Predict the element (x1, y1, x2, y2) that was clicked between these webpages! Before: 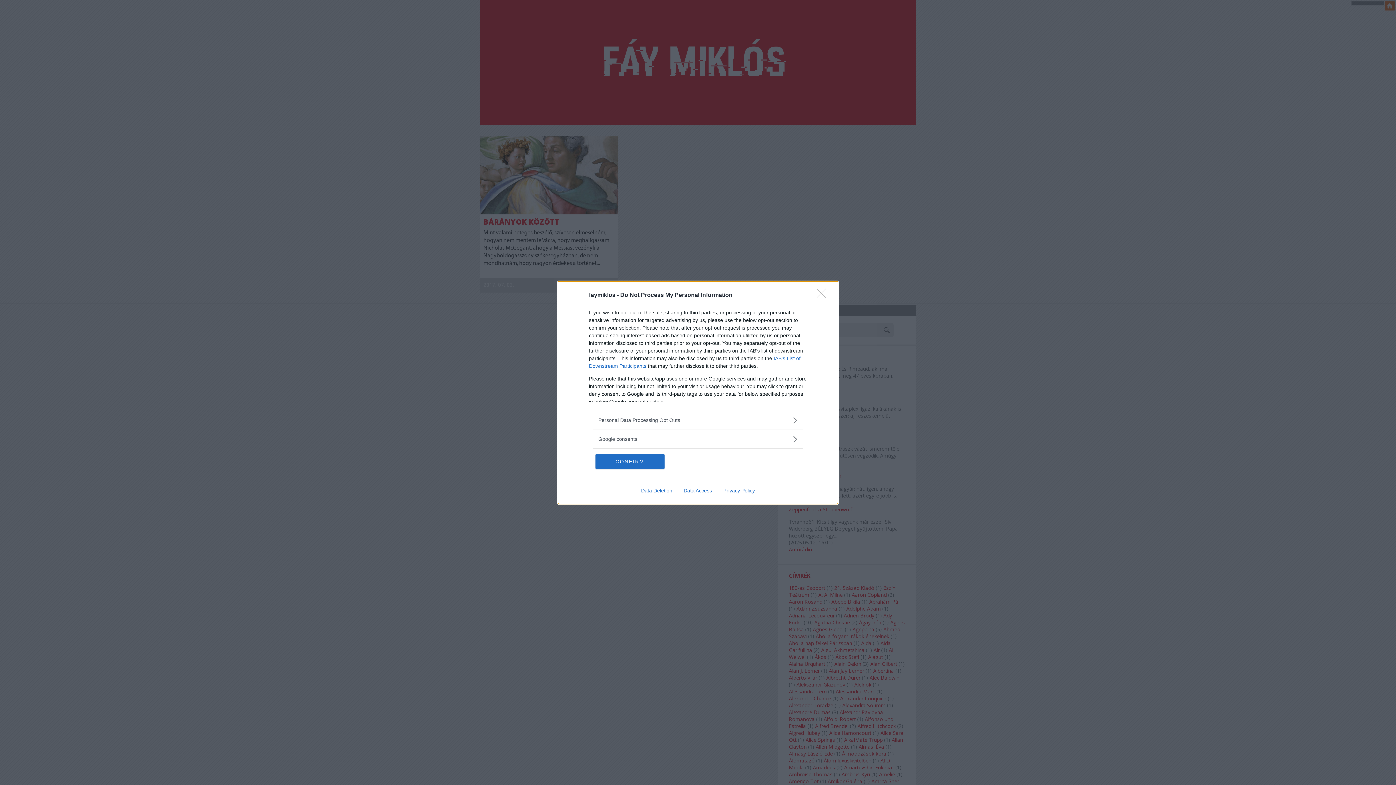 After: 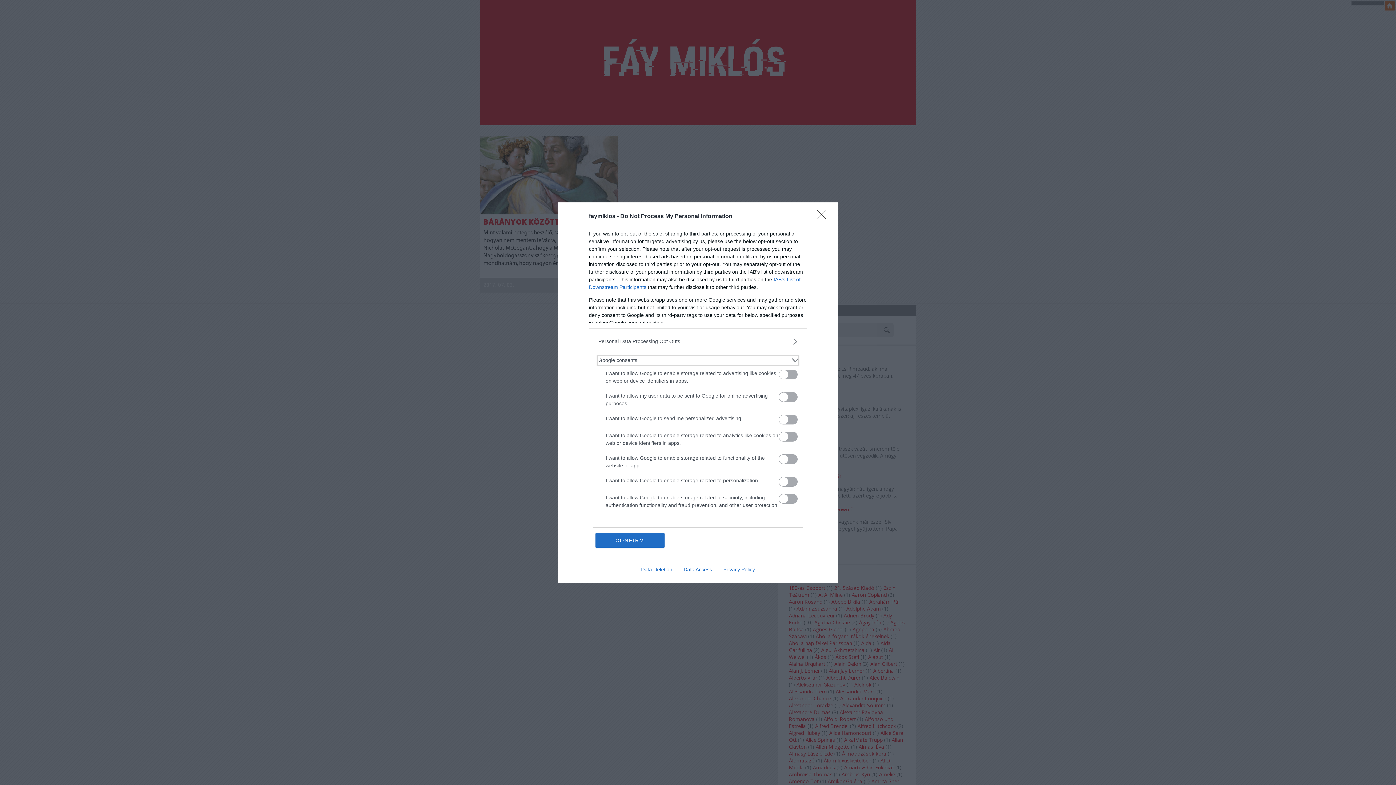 Action: label: Google consents bbox: (598, 435, 797, 443)